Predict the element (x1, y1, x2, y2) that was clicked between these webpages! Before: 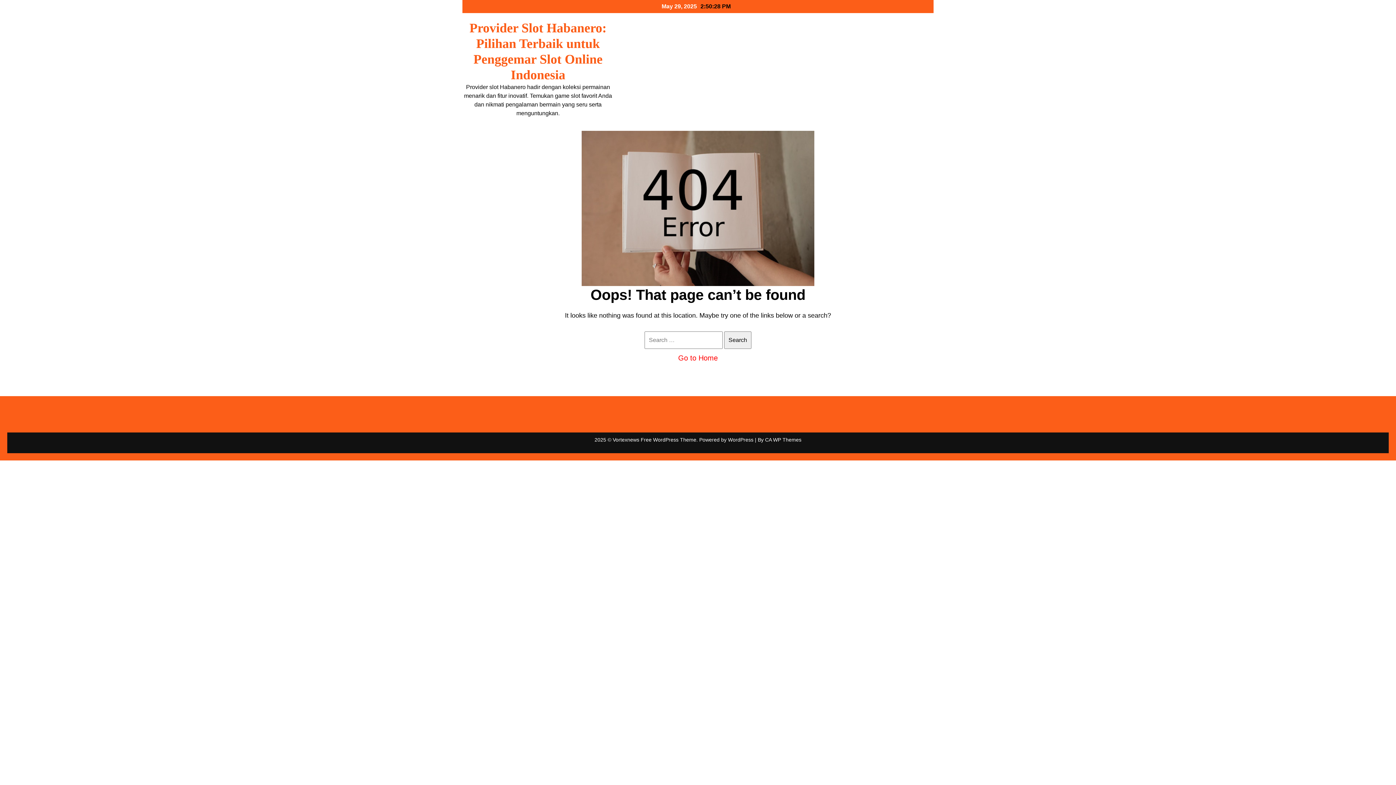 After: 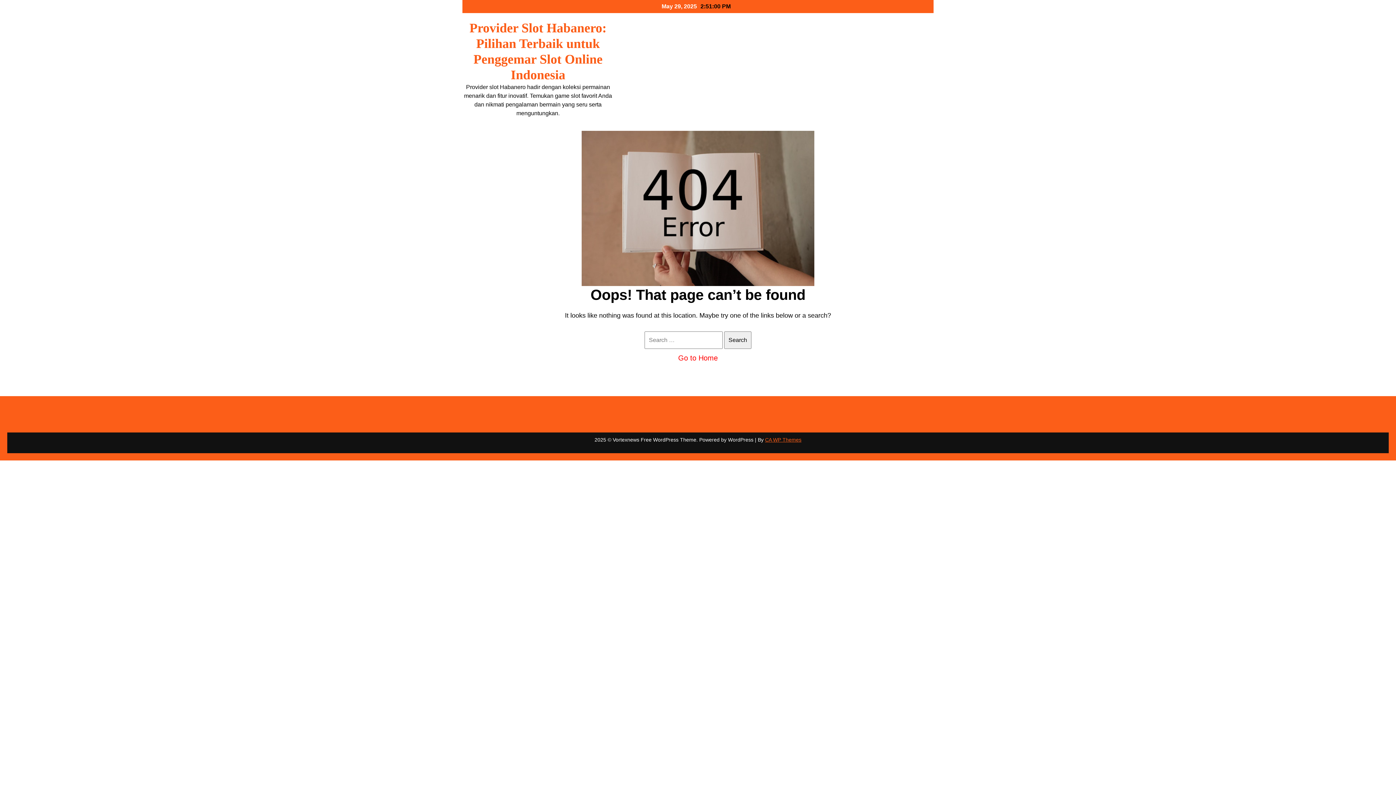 Action: bbox: (765, 437, 801, 442) label: CA WP Themes